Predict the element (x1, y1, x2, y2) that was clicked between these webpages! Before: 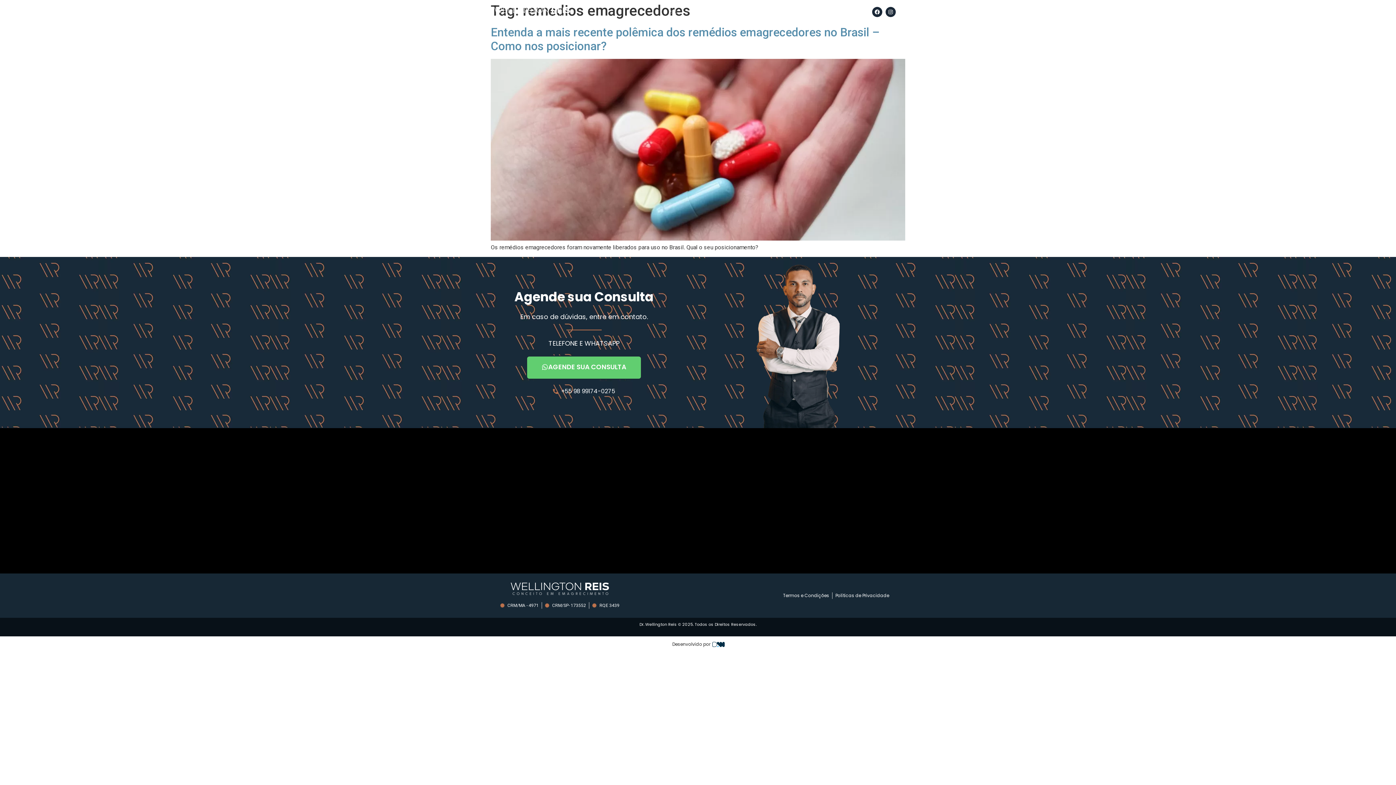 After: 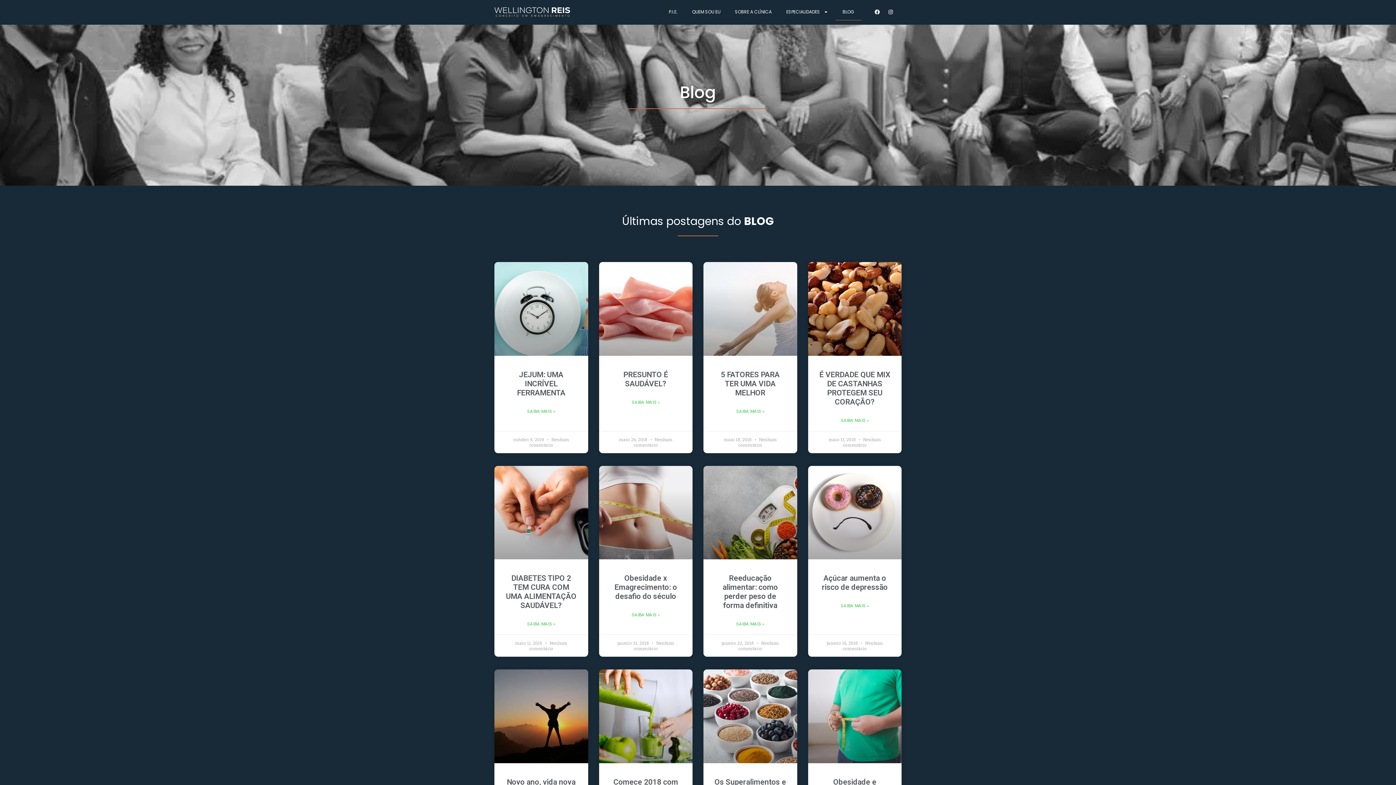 Action: bbox: (835, 3, 861, 20) label: BLOG